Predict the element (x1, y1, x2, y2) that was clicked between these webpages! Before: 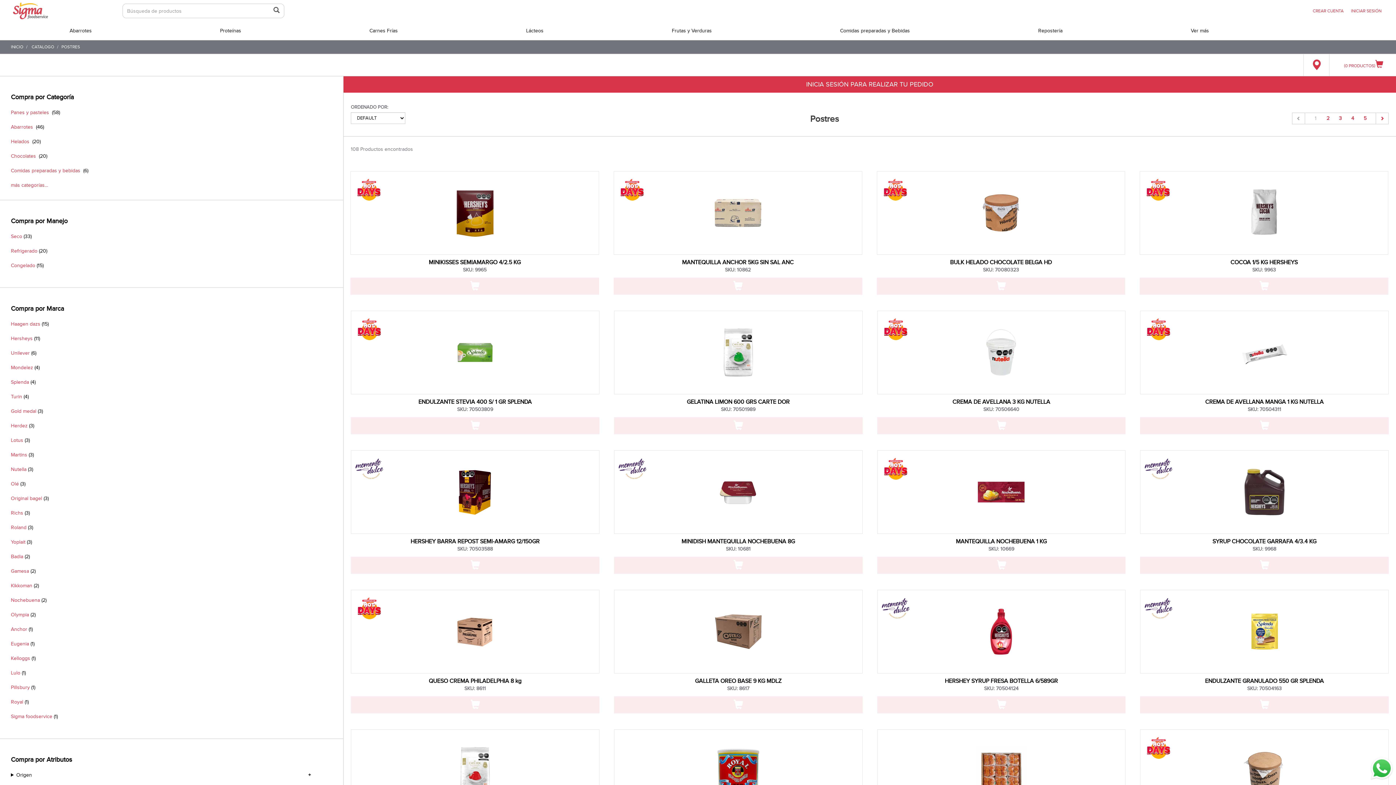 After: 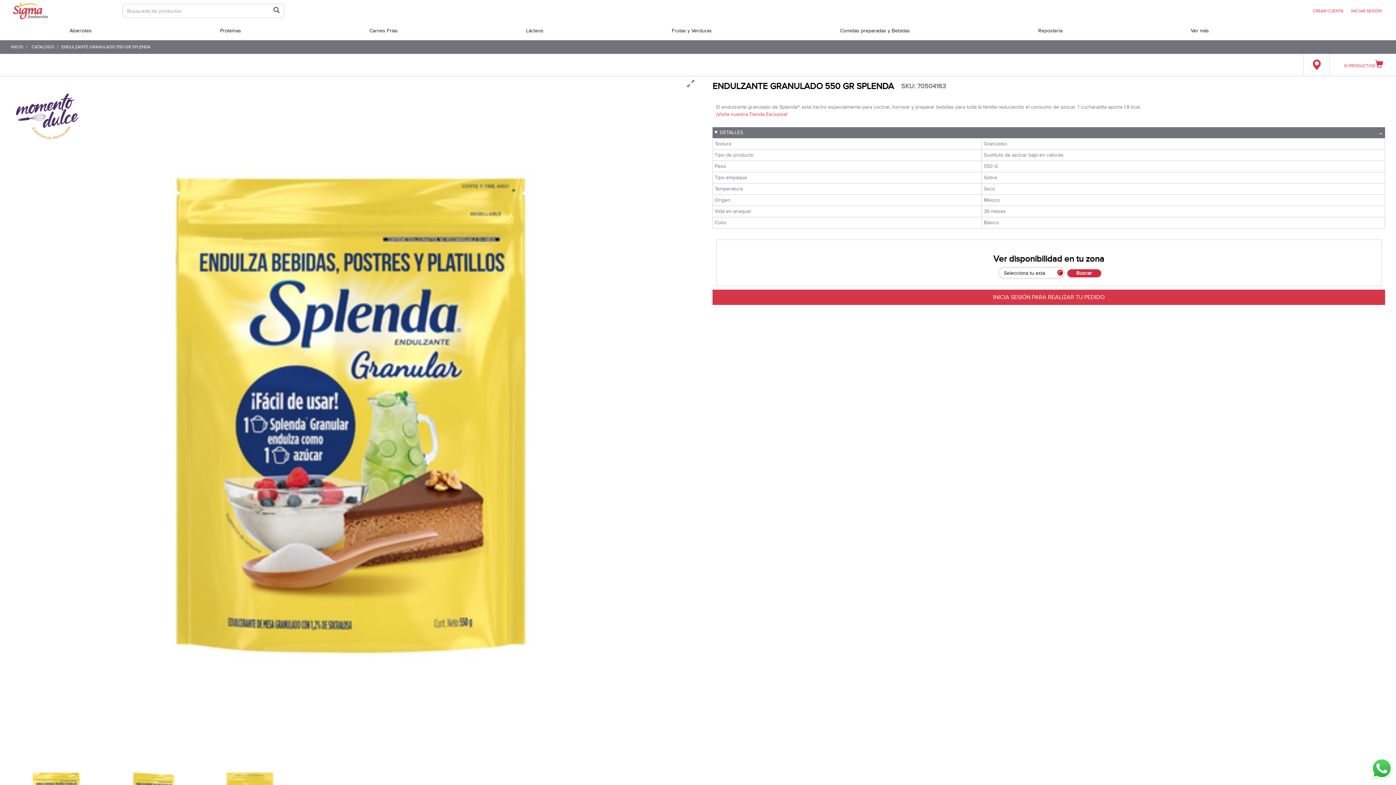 Action: bbox: (1140, 685, 1389, 692) label: SKU: 70504163